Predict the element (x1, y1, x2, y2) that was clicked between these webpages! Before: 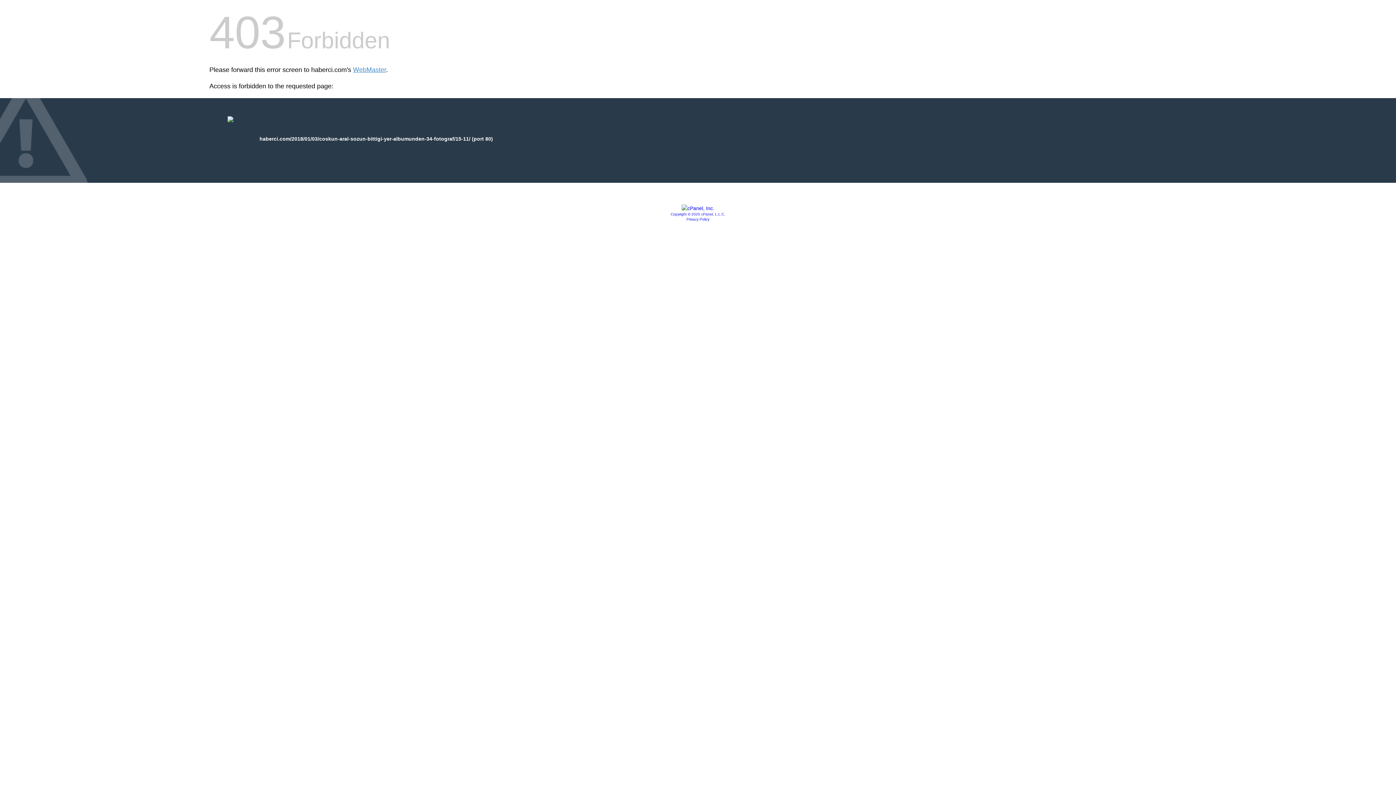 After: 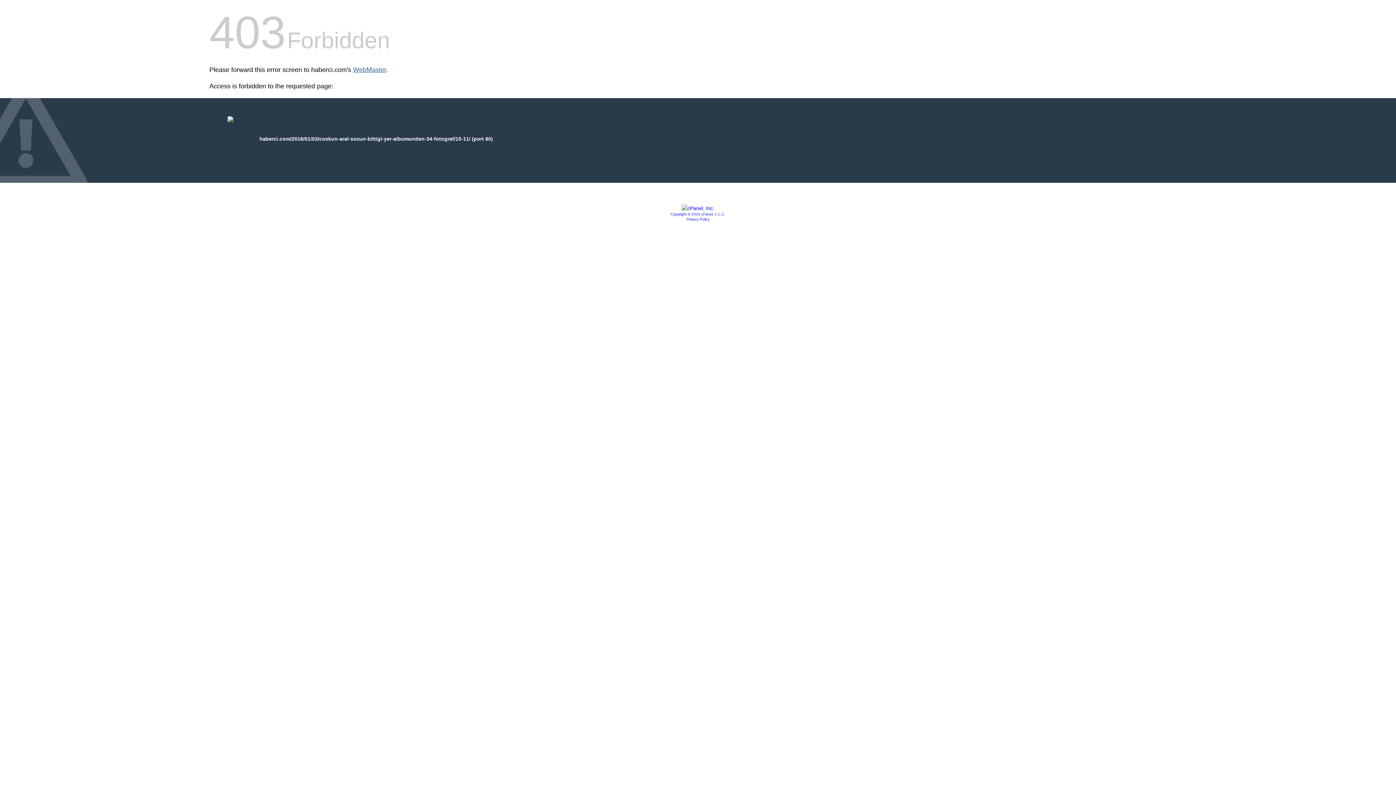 Action: bbox: (353, 66, 386, 73) label: WebMaster